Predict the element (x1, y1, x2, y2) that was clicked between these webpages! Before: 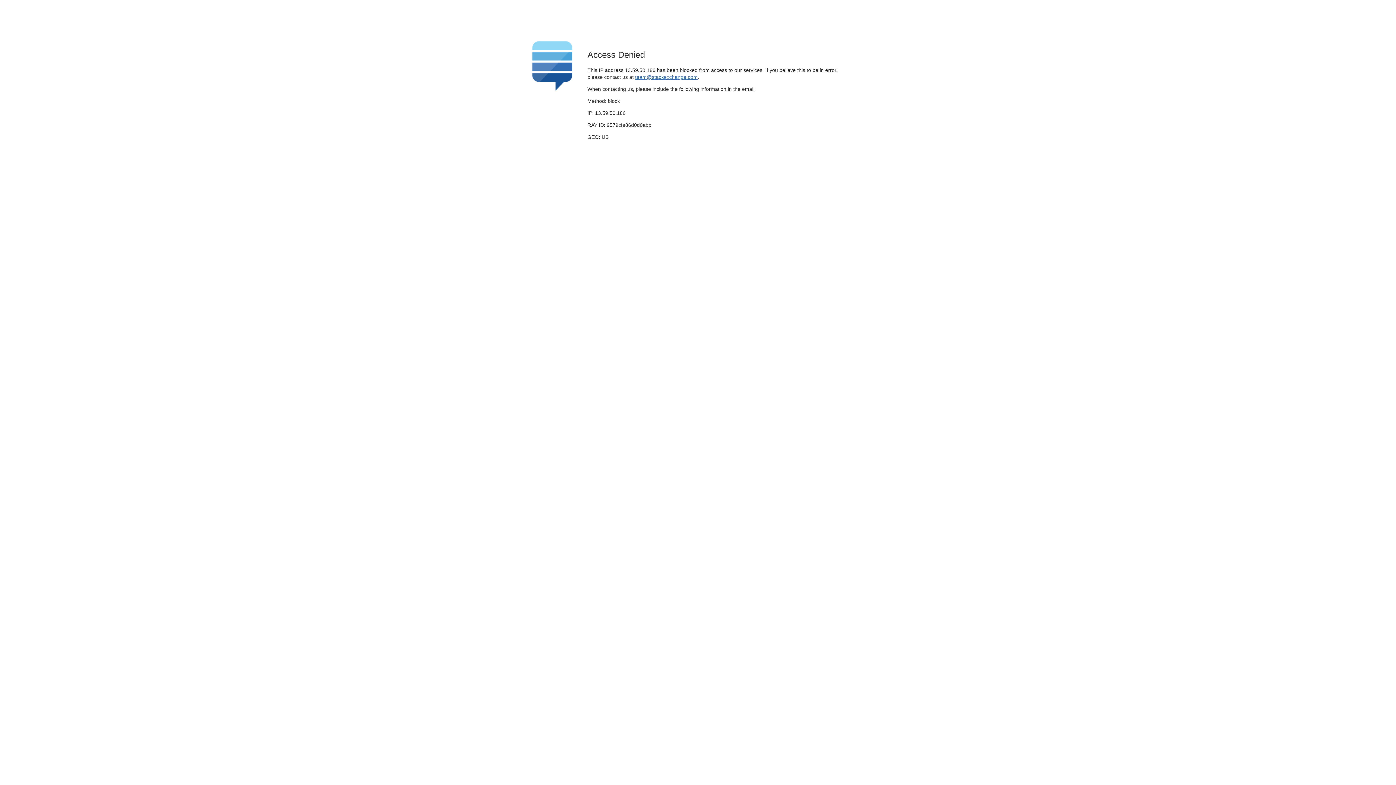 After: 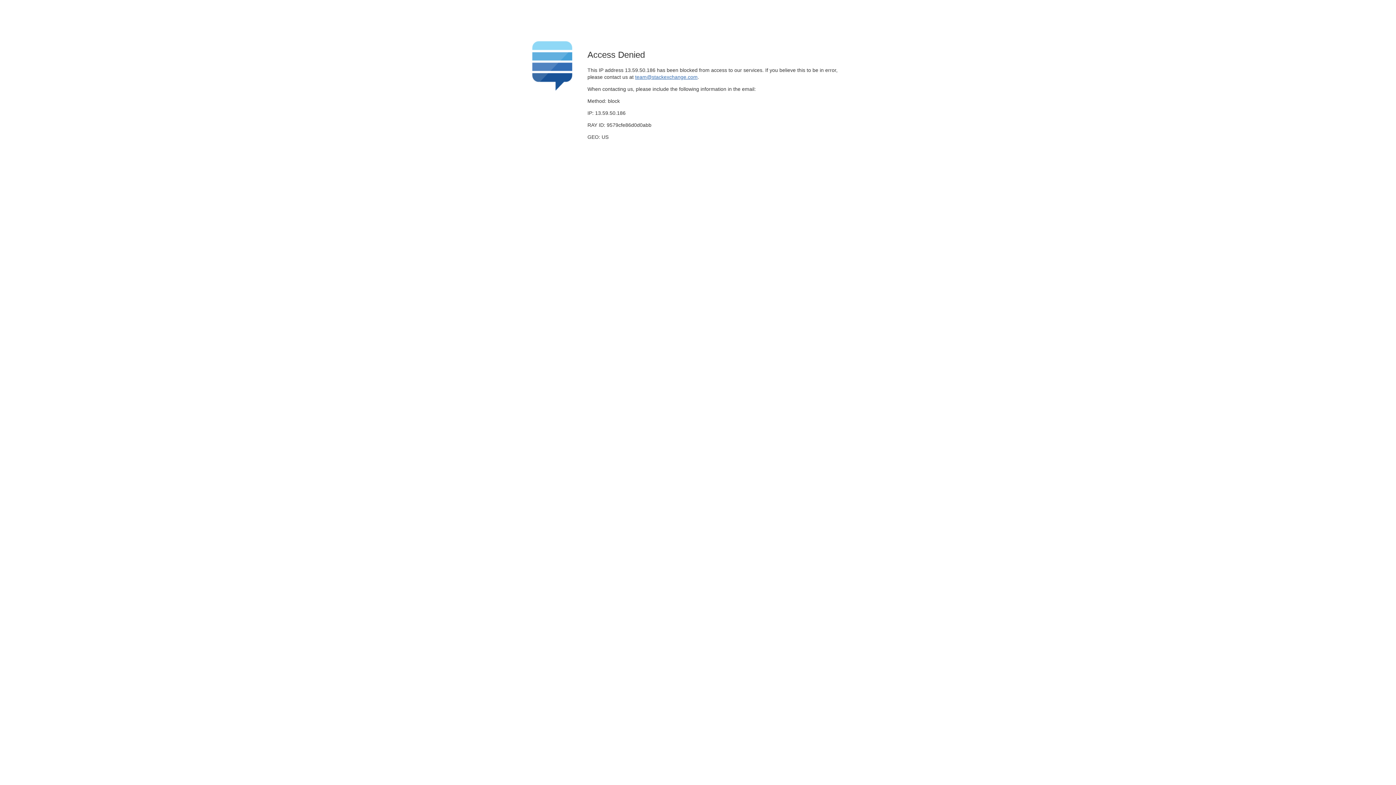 Action: label: team@stackexchange.com bbox: (635, 74, 697, 79)